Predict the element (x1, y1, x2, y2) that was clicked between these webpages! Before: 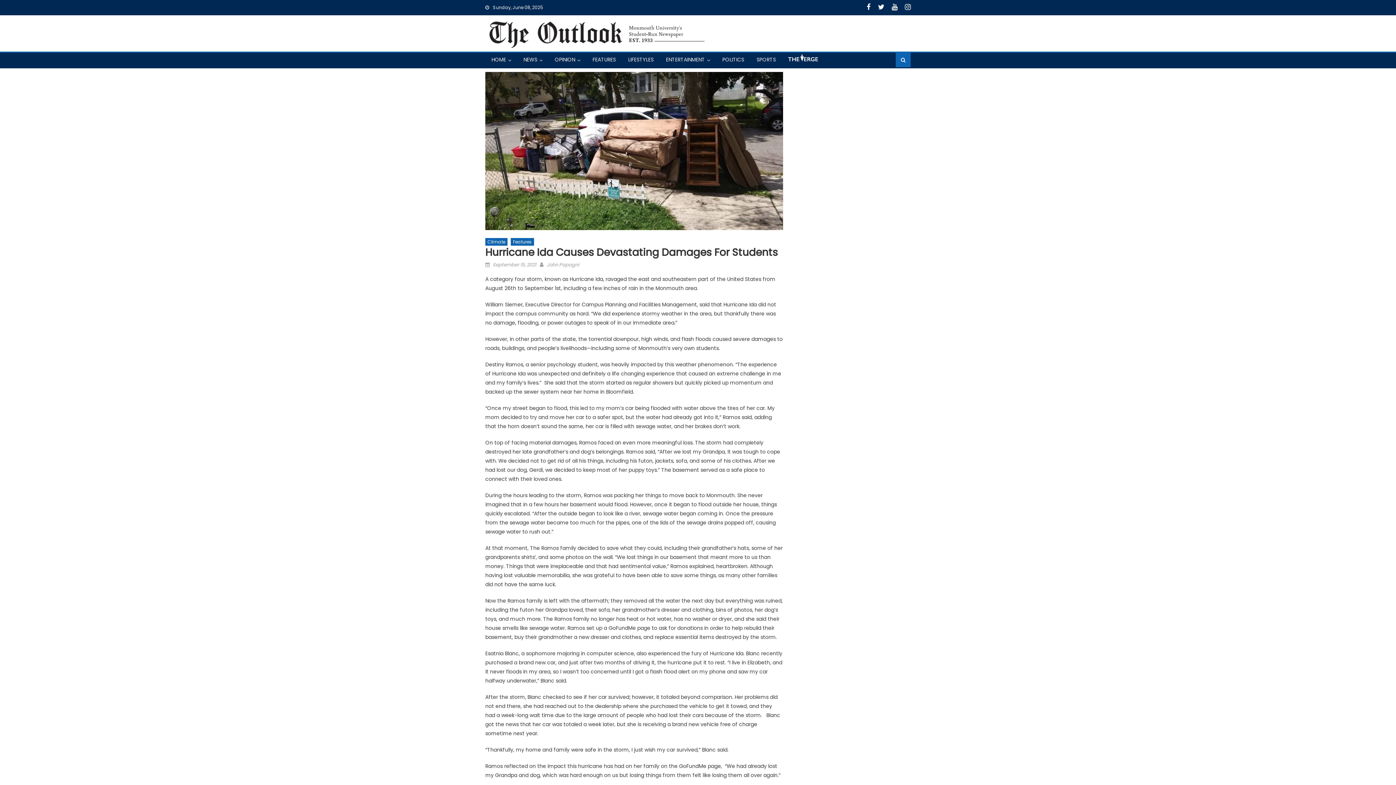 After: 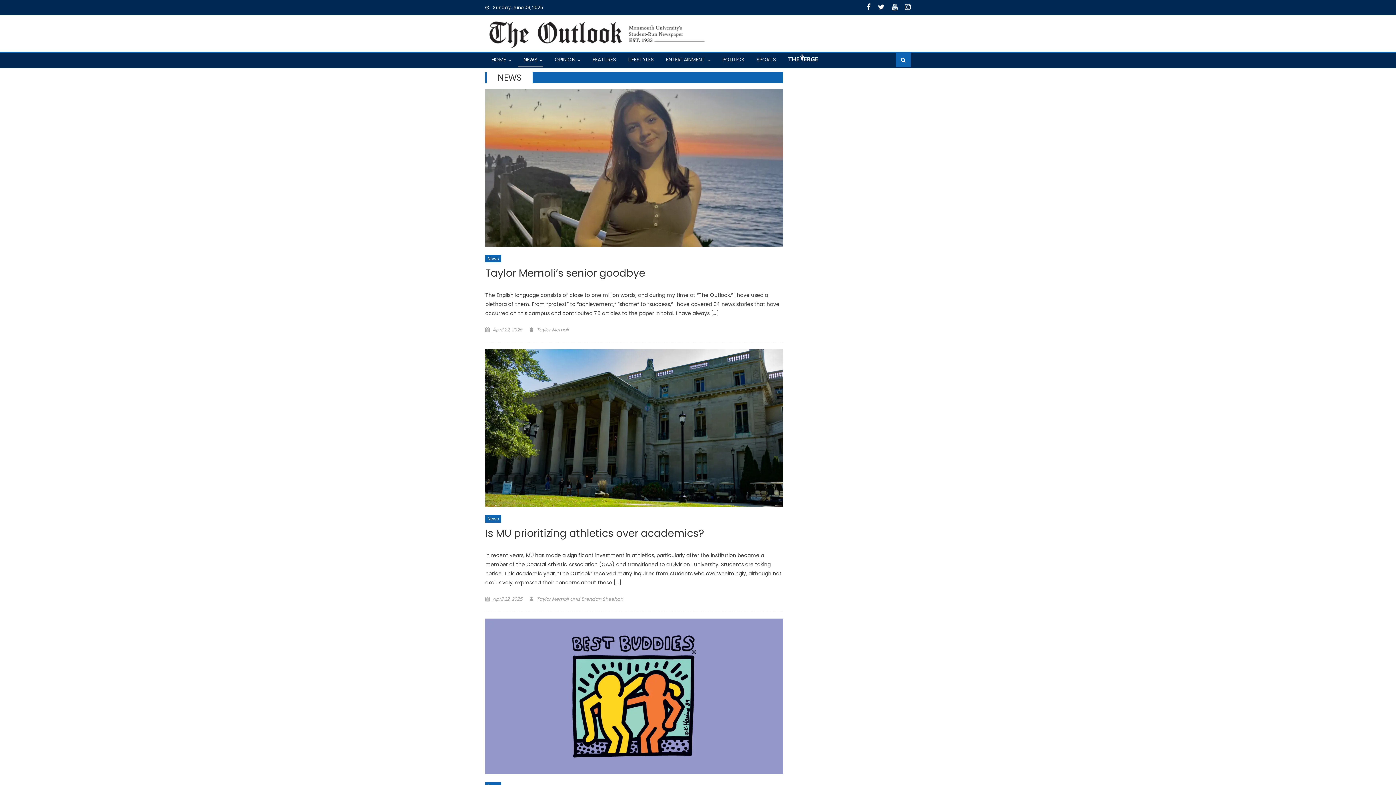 Action: label: NEWS bbox: (518, 52, 542, 66)